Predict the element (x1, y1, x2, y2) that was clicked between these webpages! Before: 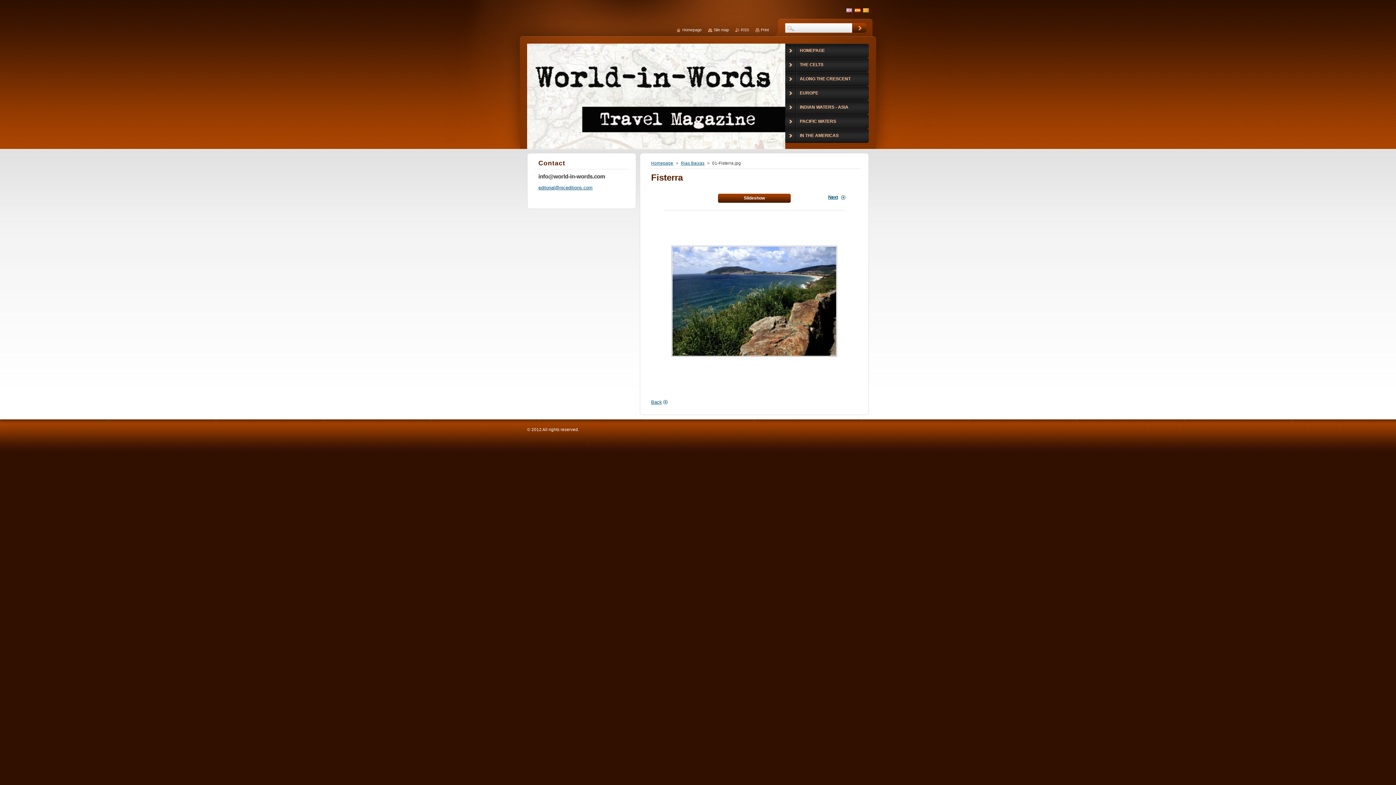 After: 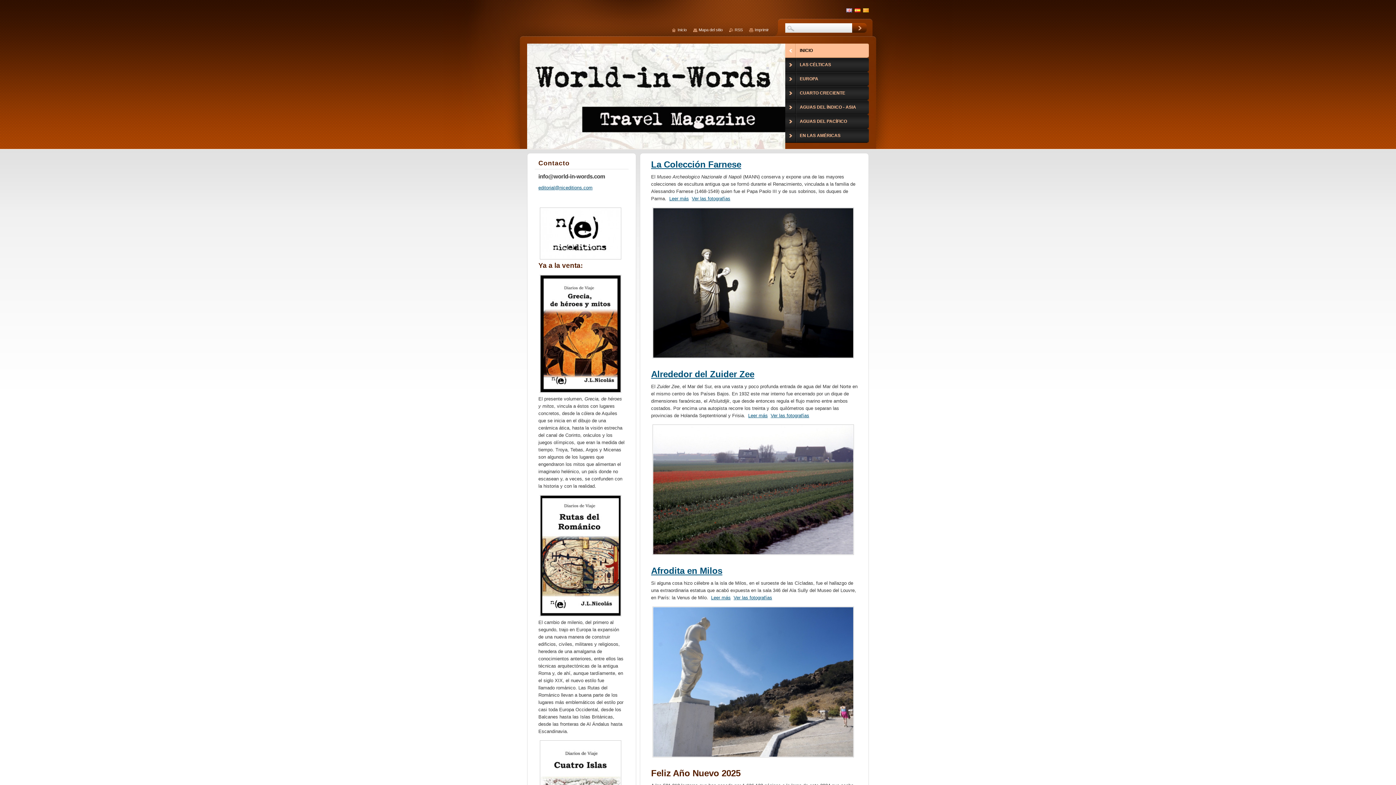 Action: bbox: (854, 7, 860, 13)